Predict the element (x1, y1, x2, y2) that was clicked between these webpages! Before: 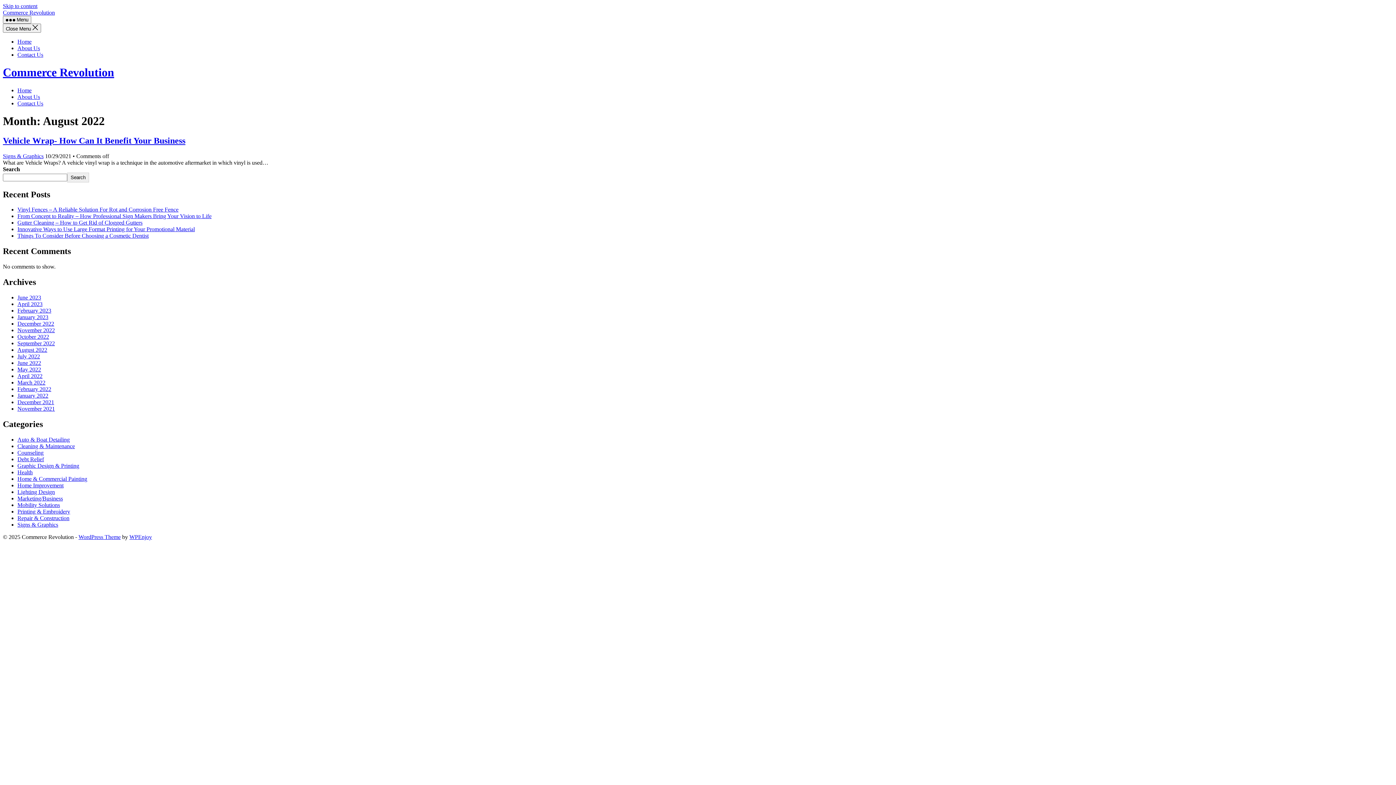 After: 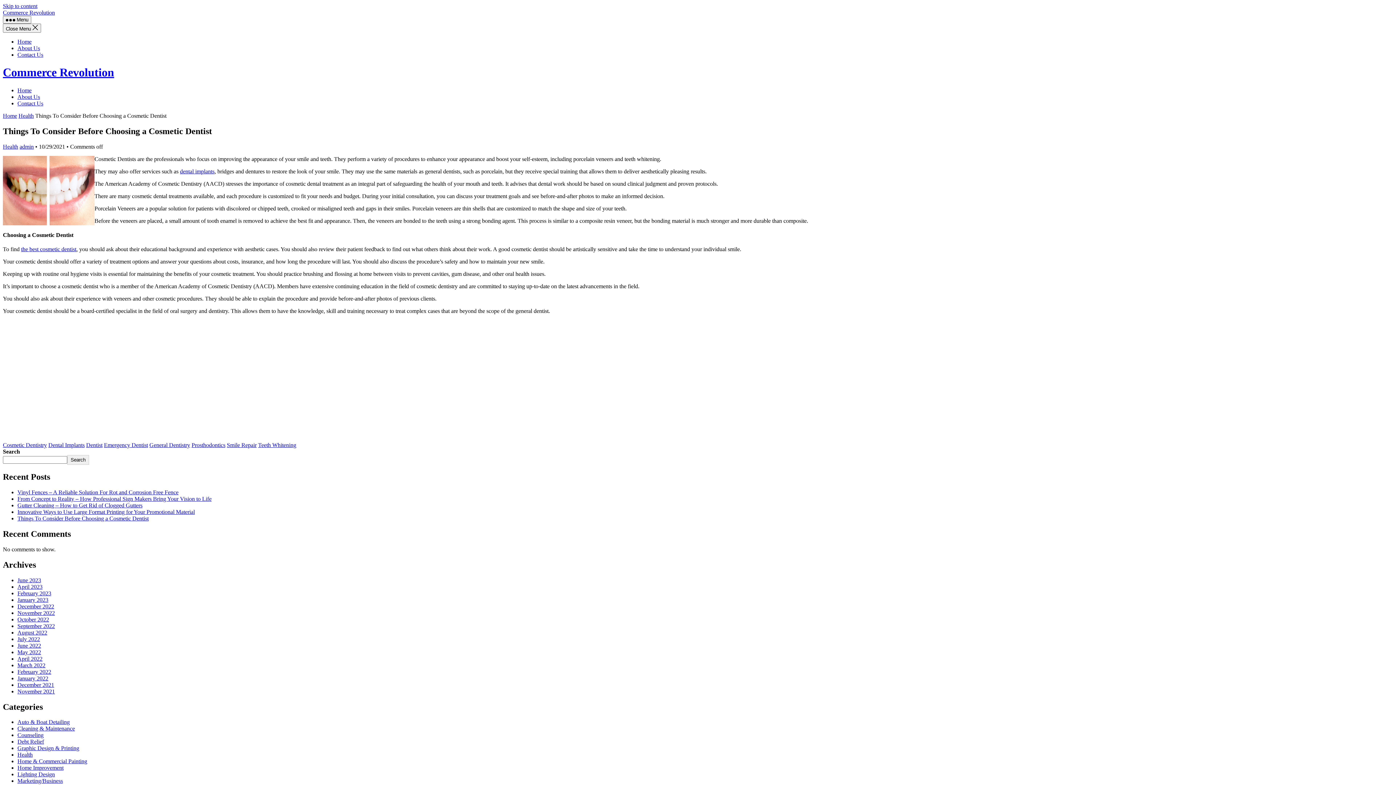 Action: bbox: (17, 232, 148, 239) label: Things To Consider Before Choosing a Cosmetic Dentist